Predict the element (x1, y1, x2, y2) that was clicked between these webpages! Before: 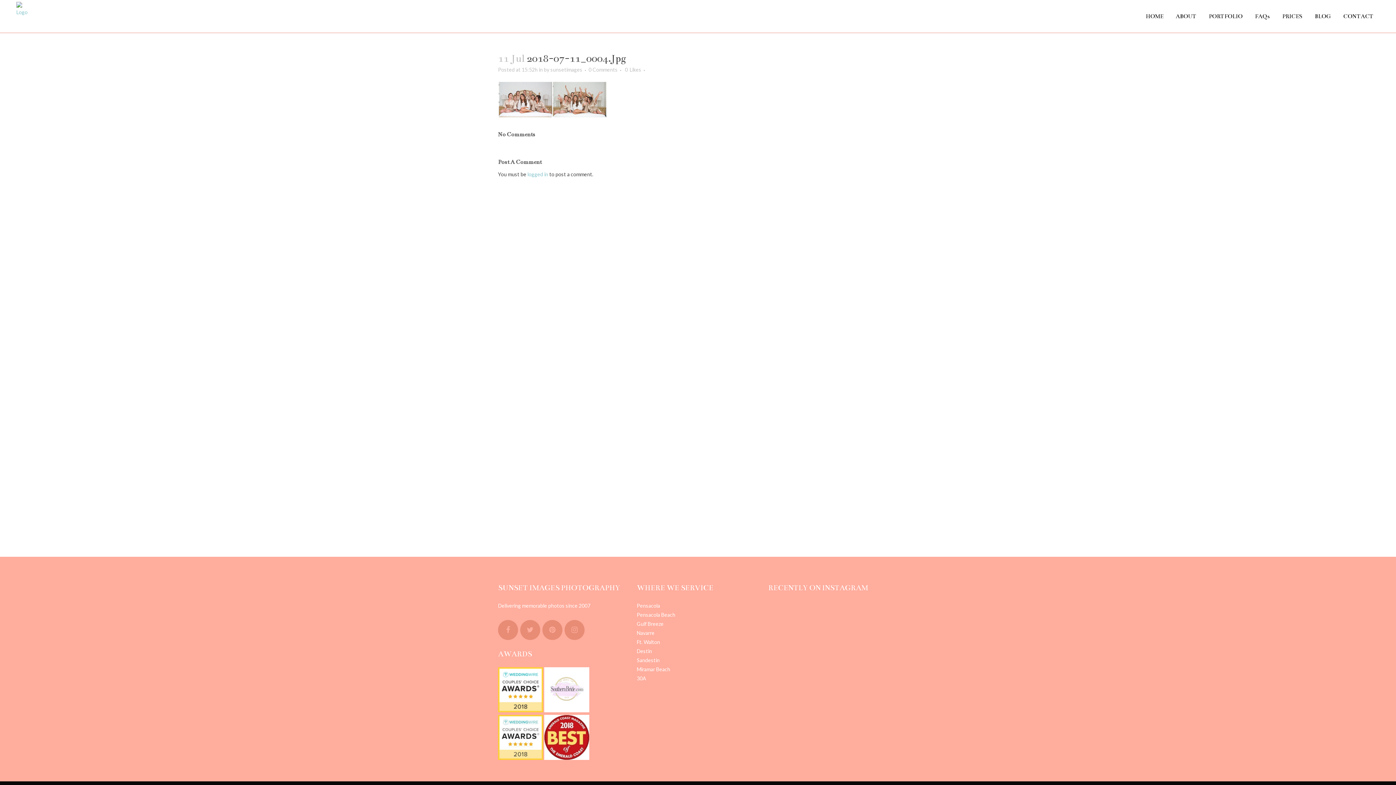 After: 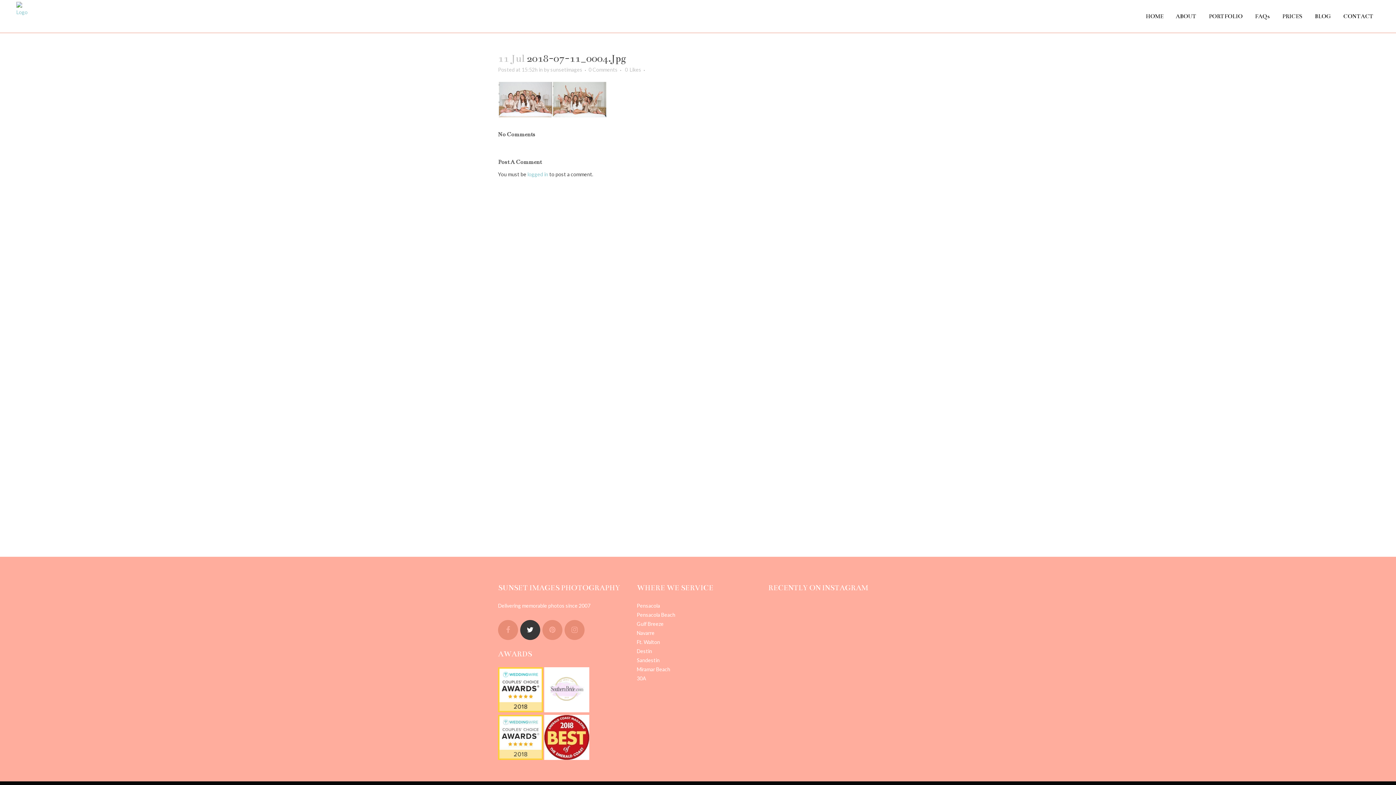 Action: bbox: (520, 626, 542, 632)